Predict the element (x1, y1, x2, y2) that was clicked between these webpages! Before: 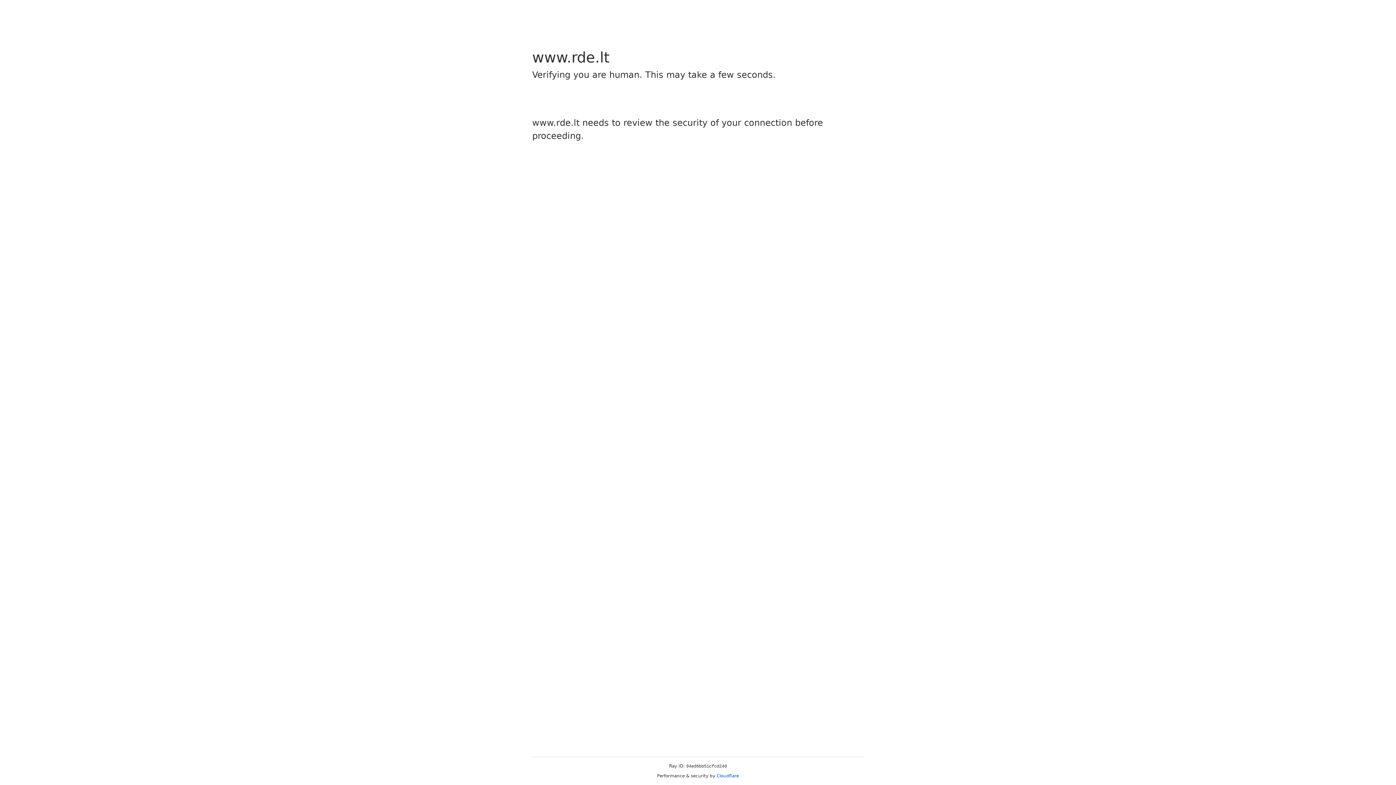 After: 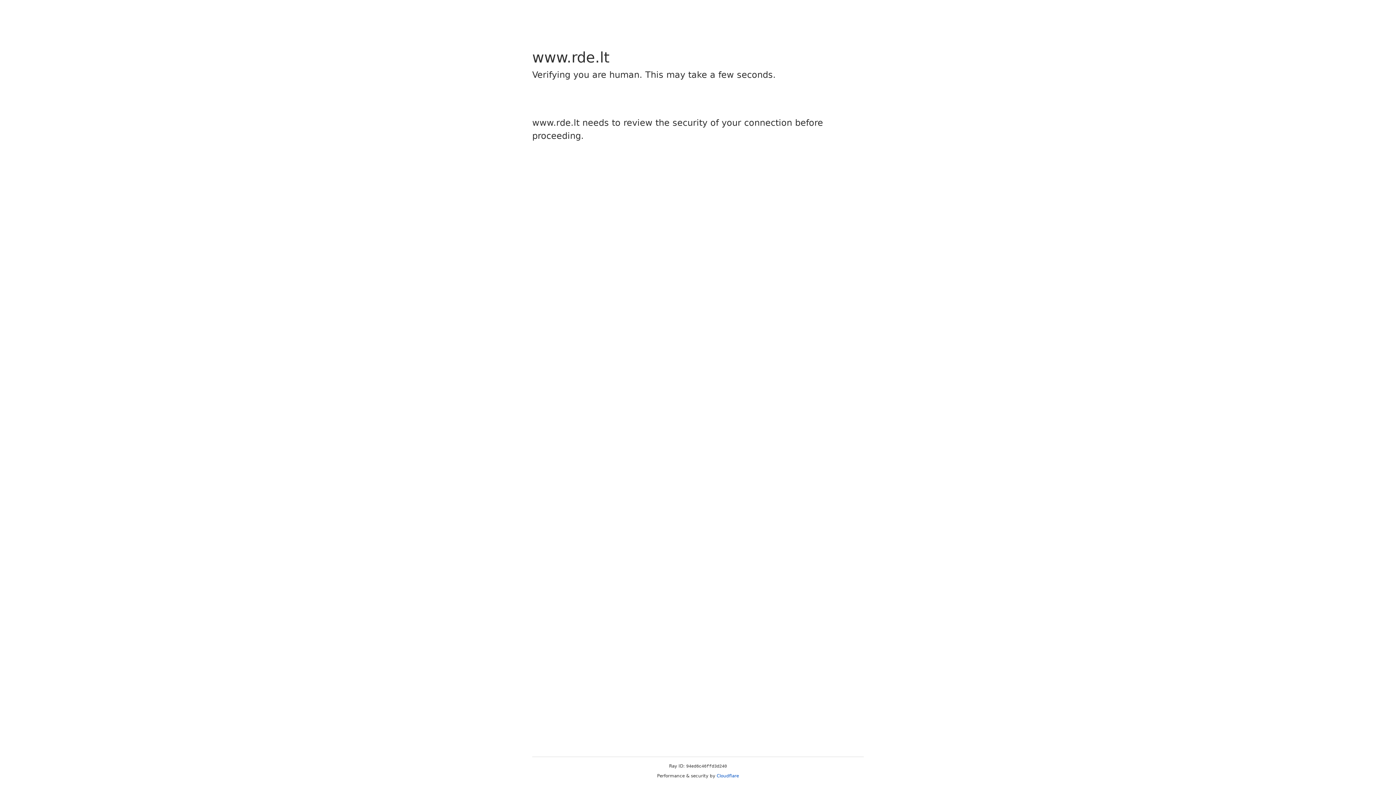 Action: bbox: (716, 773, 739, 778) label: Cloudflare